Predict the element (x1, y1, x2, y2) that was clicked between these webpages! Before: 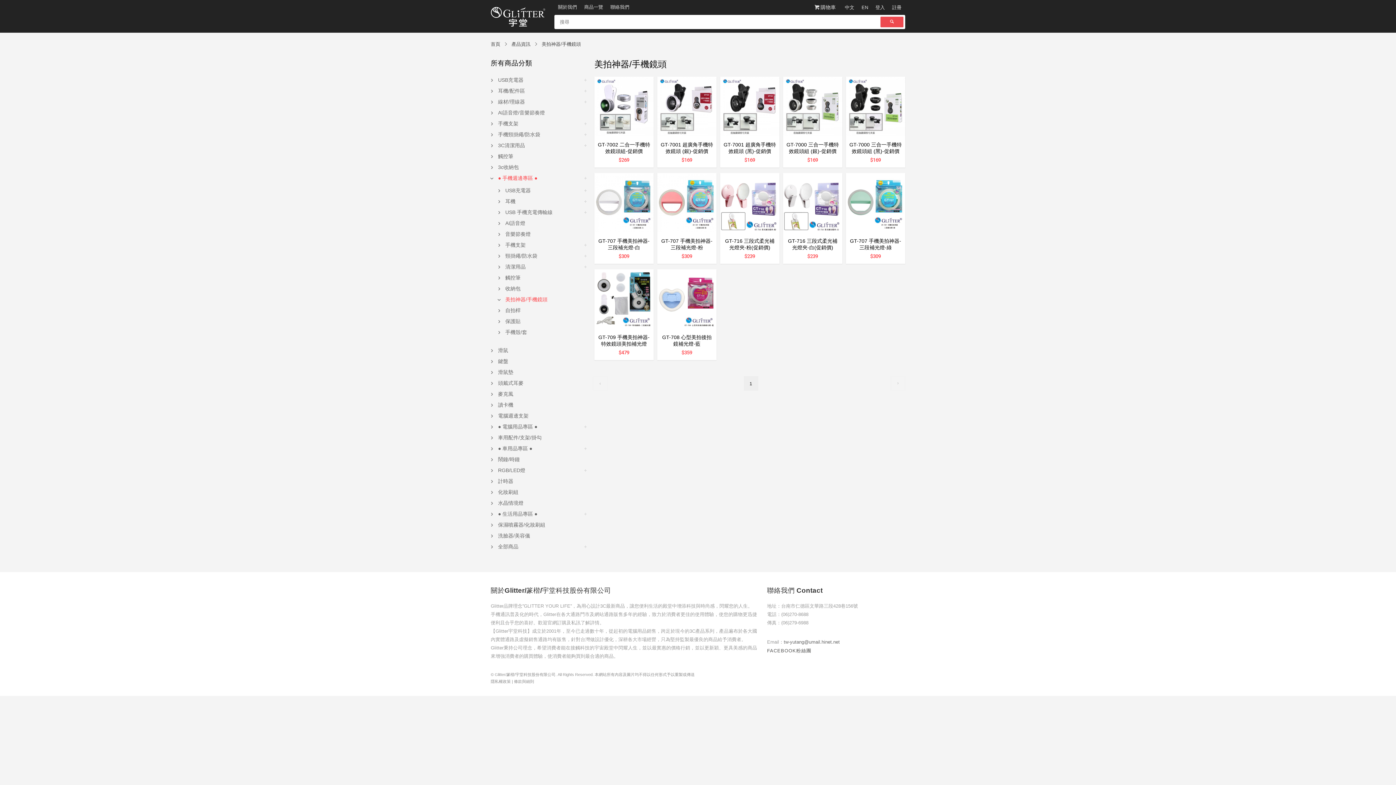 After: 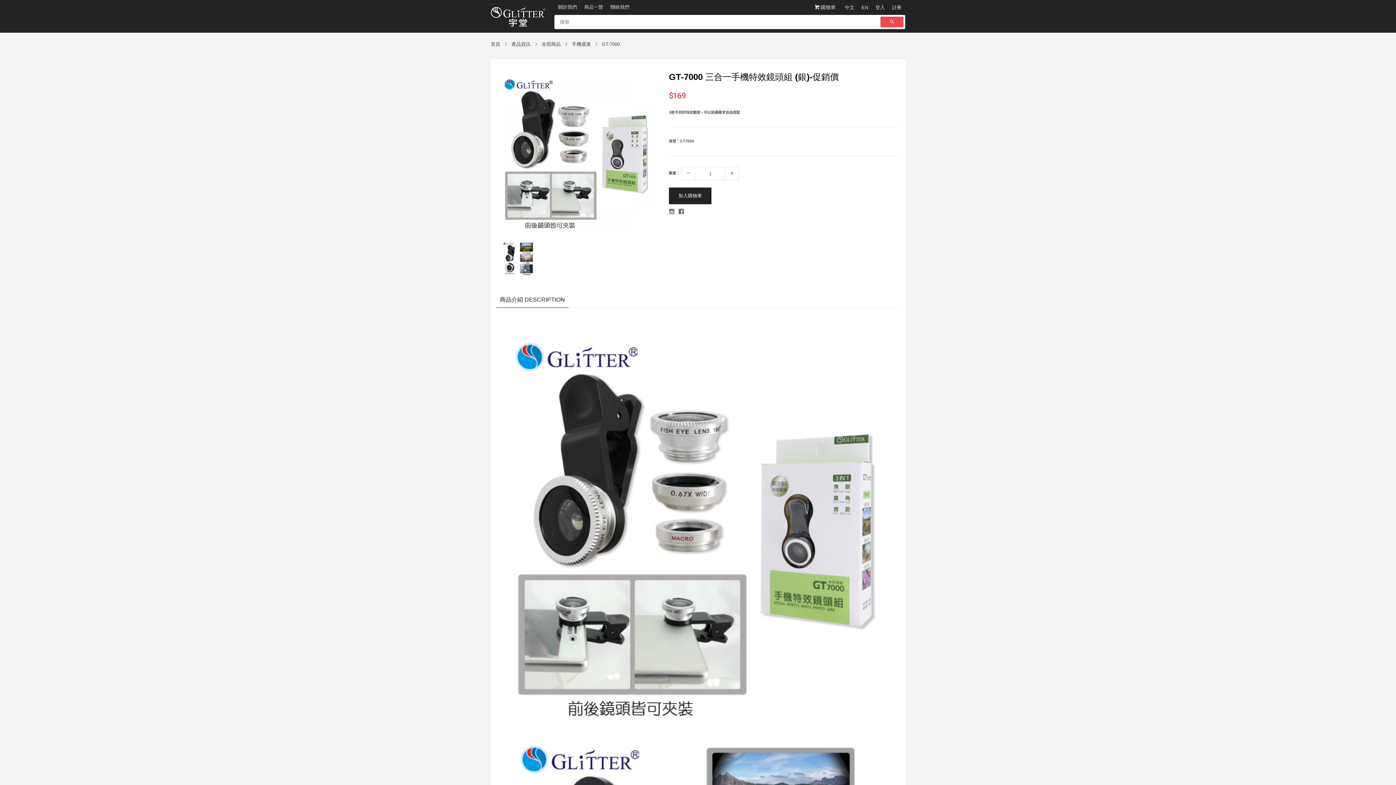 Action: bbox: (783, 76, 842, 167) label: GT-7000 三合一手機特效鏡頭組 (銀)-促銷價
$169